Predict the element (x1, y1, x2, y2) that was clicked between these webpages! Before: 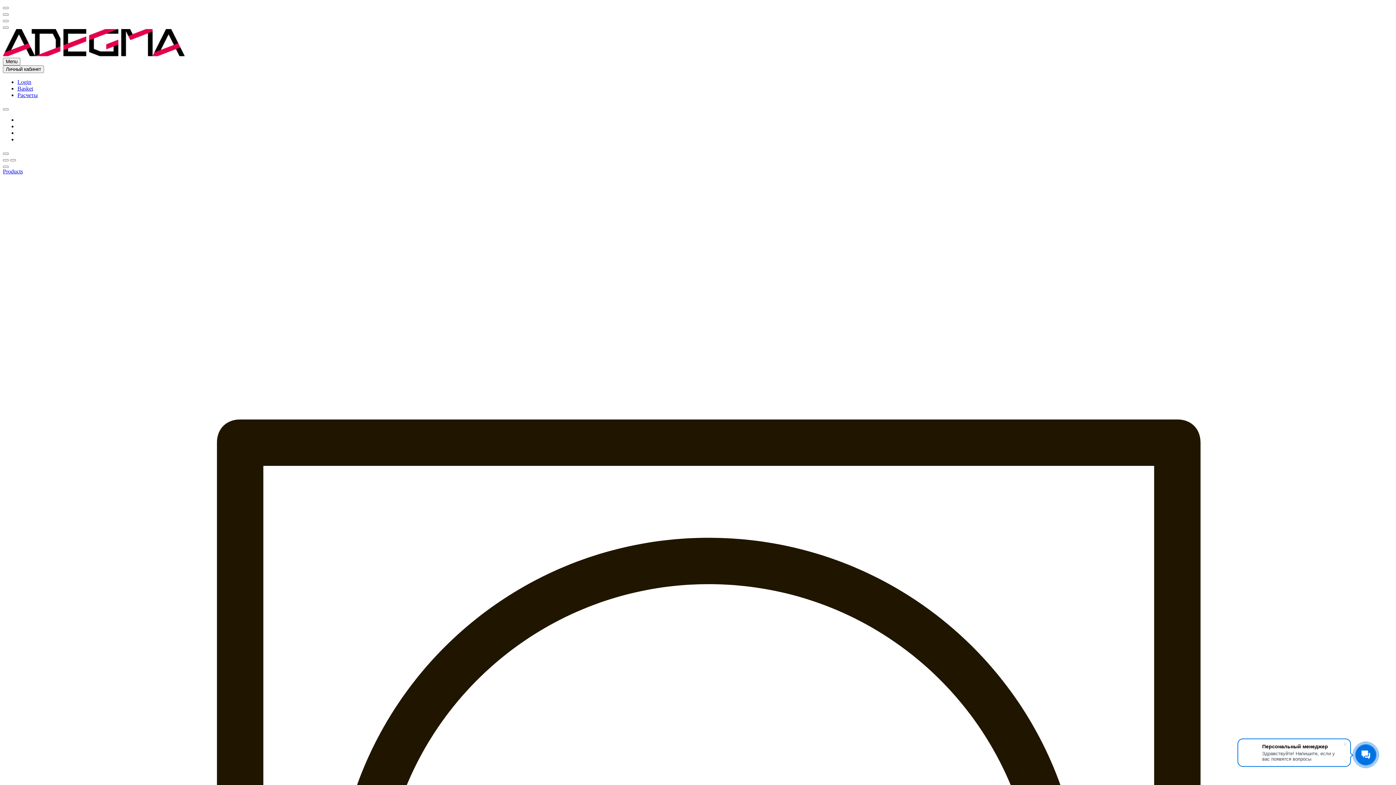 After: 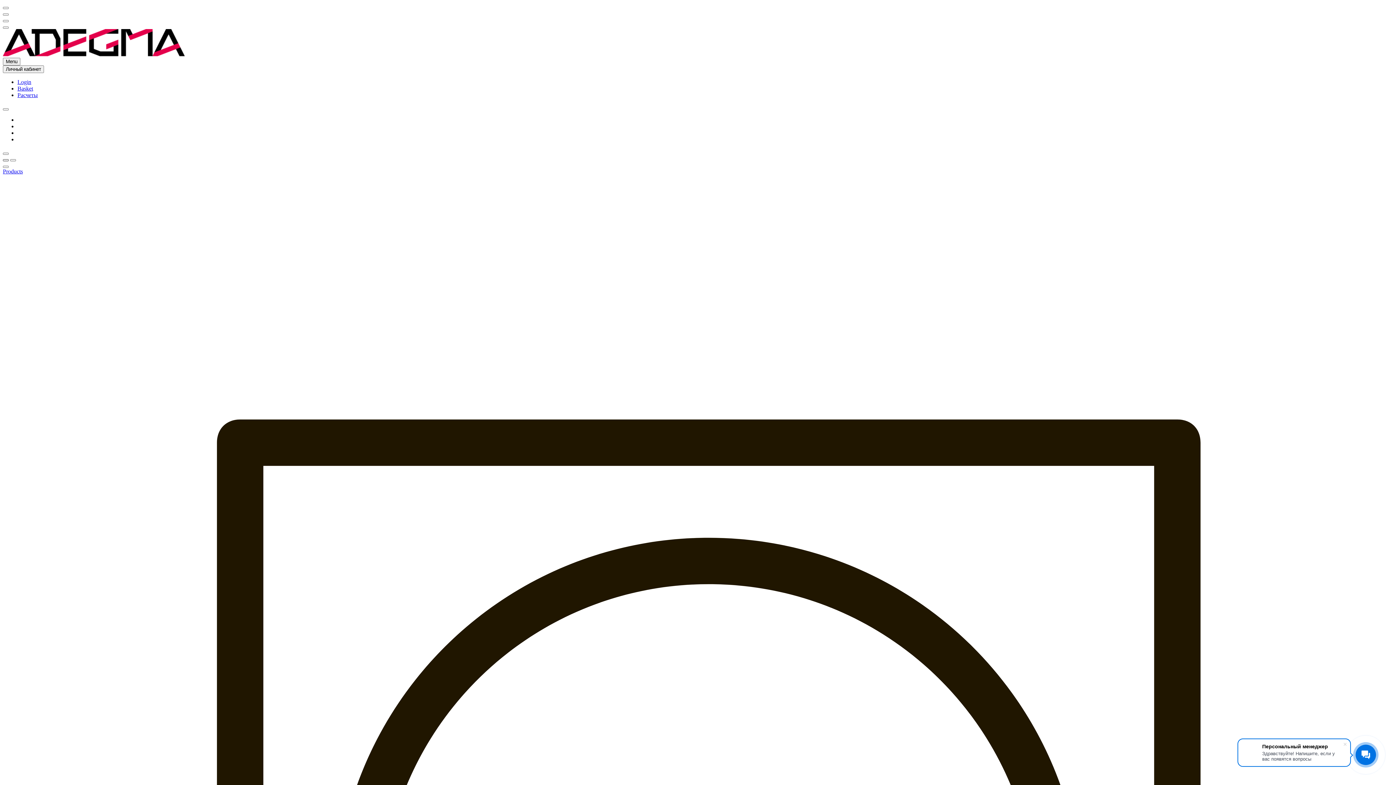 Action: bbox: (2, 159, 8, 161)